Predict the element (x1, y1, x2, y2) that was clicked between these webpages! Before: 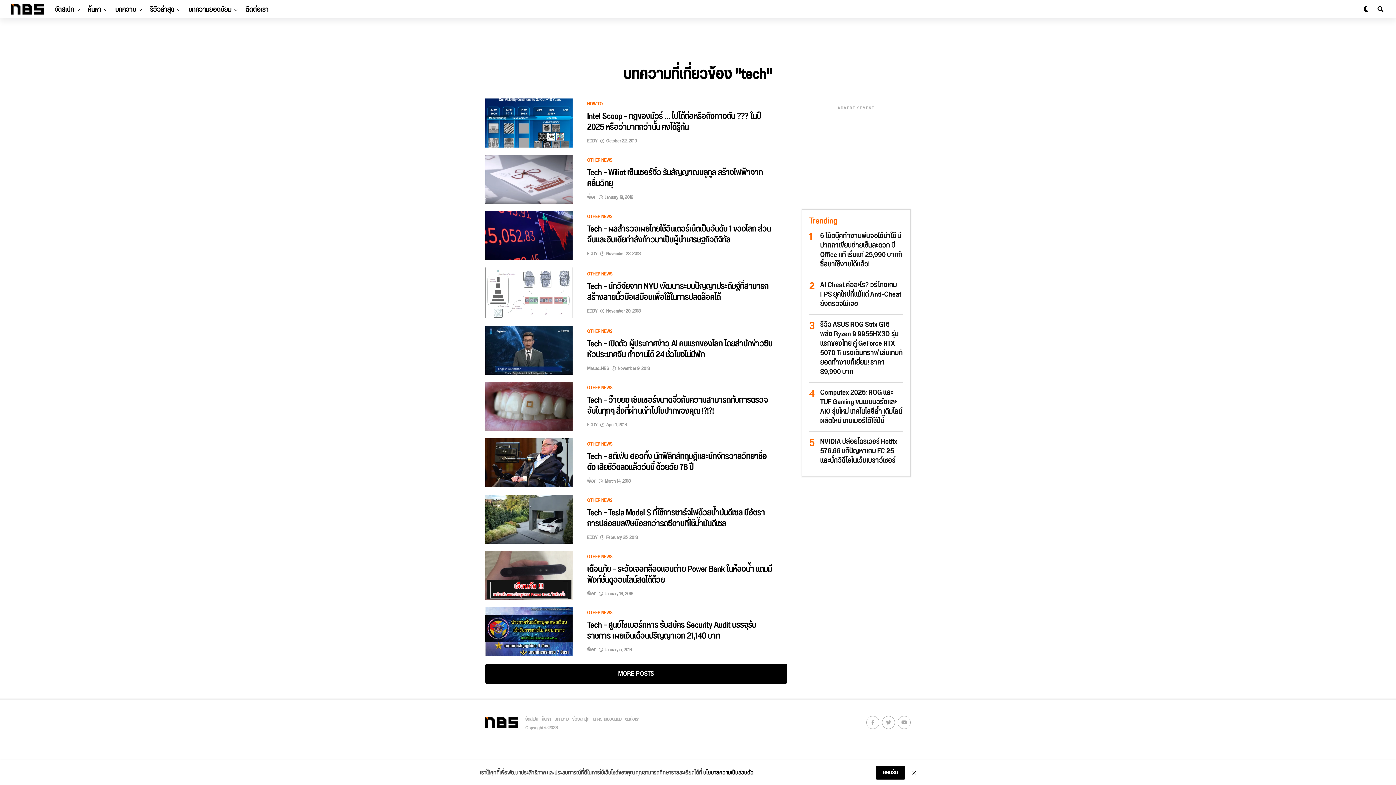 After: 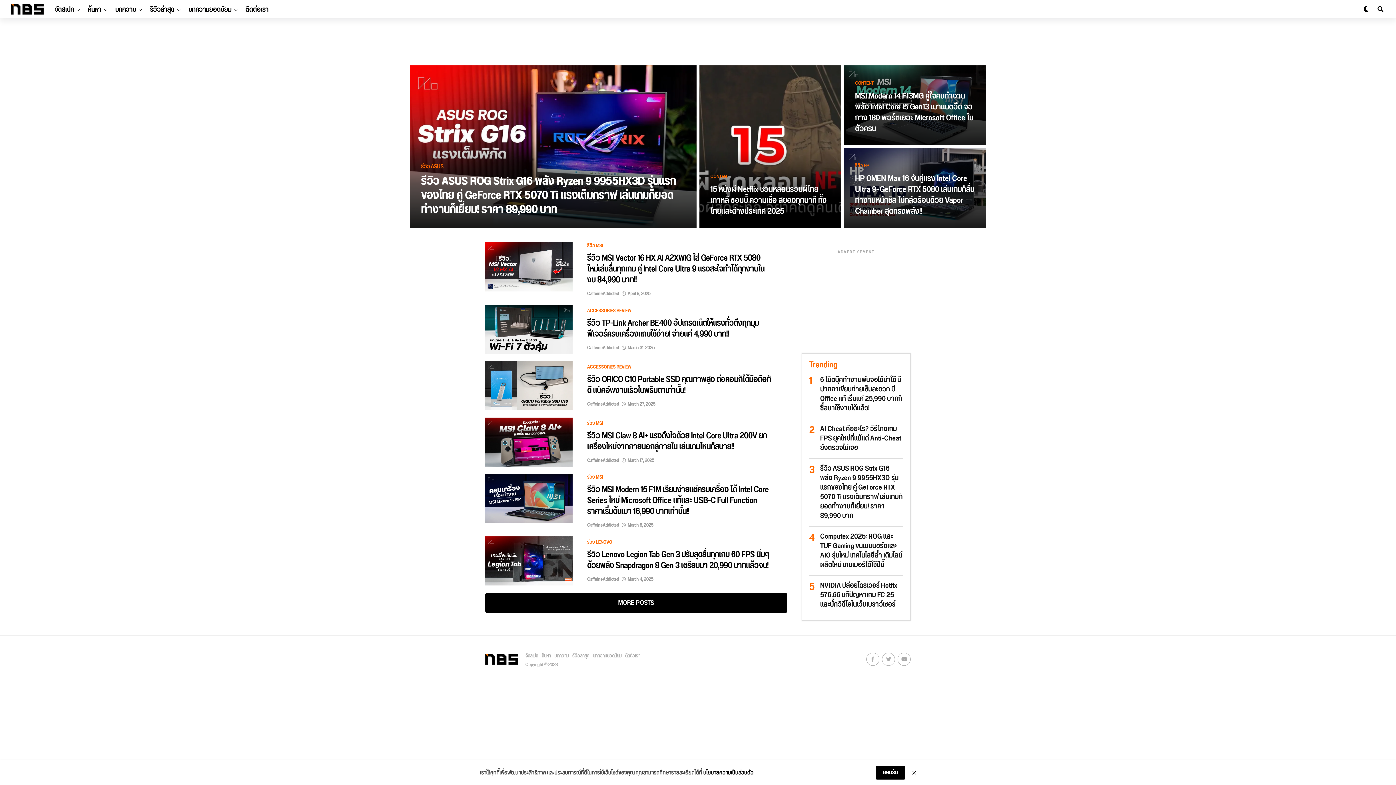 Action: label: รีวิวล่าสุด bbox: (572, 714, 589, 724)